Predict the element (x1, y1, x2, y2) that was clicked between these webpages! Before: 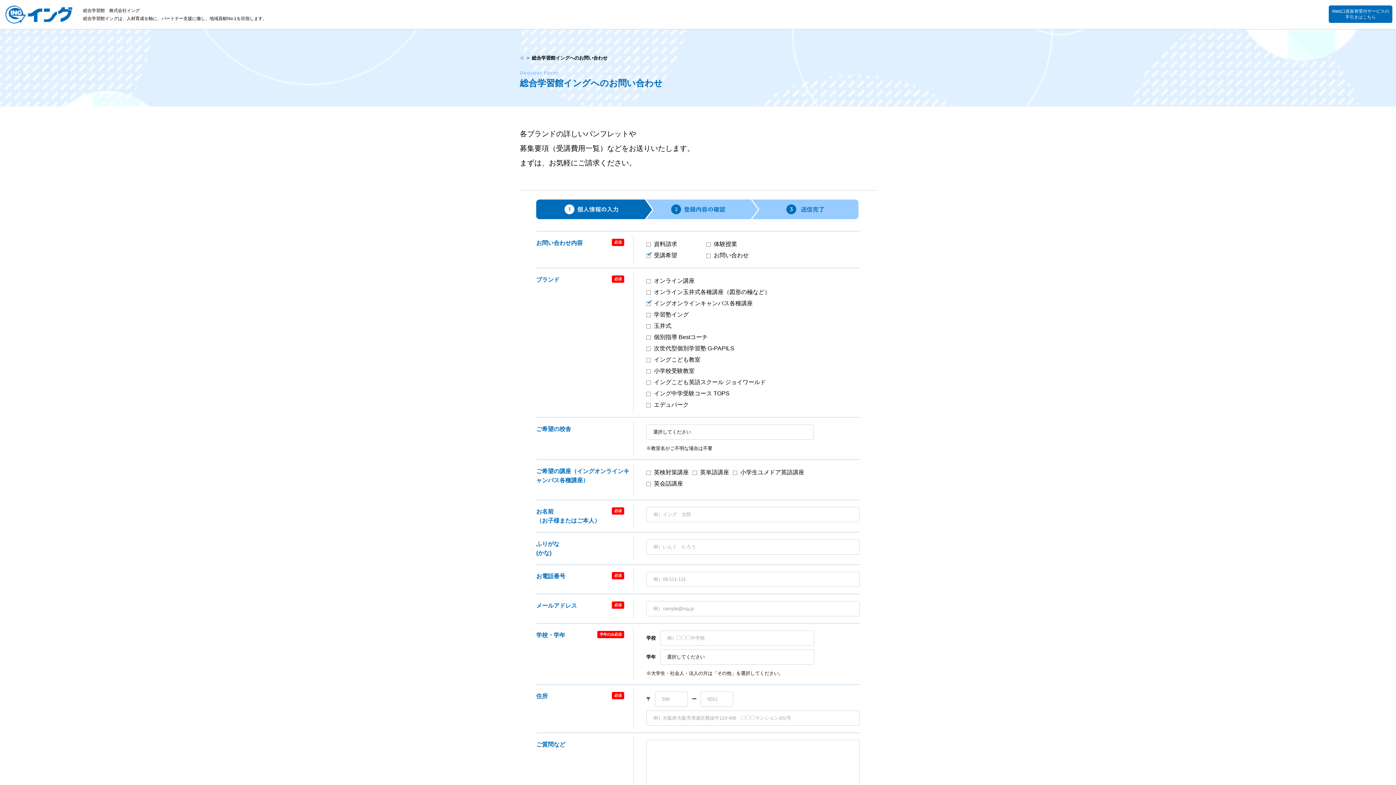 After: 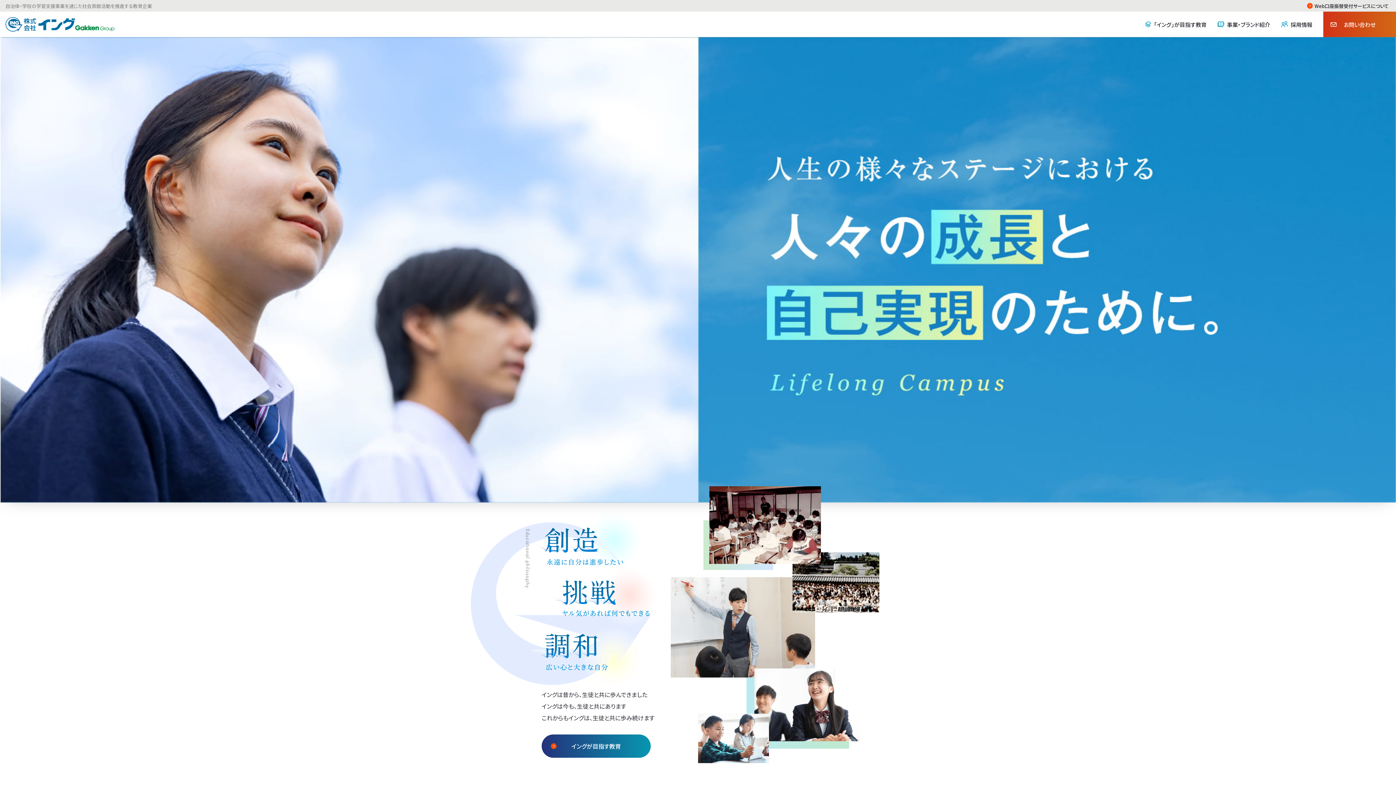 Action: bbox: (0, 0, 77, 29)